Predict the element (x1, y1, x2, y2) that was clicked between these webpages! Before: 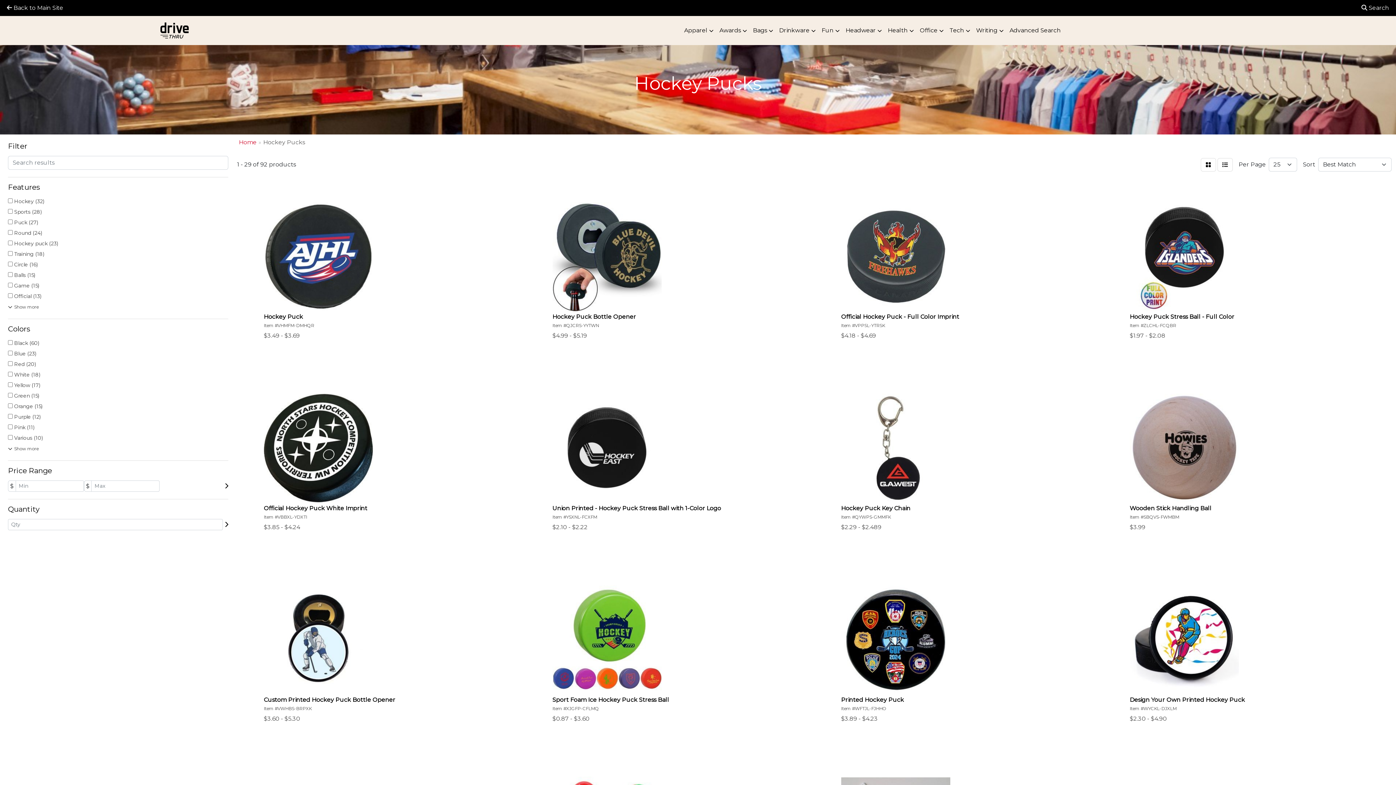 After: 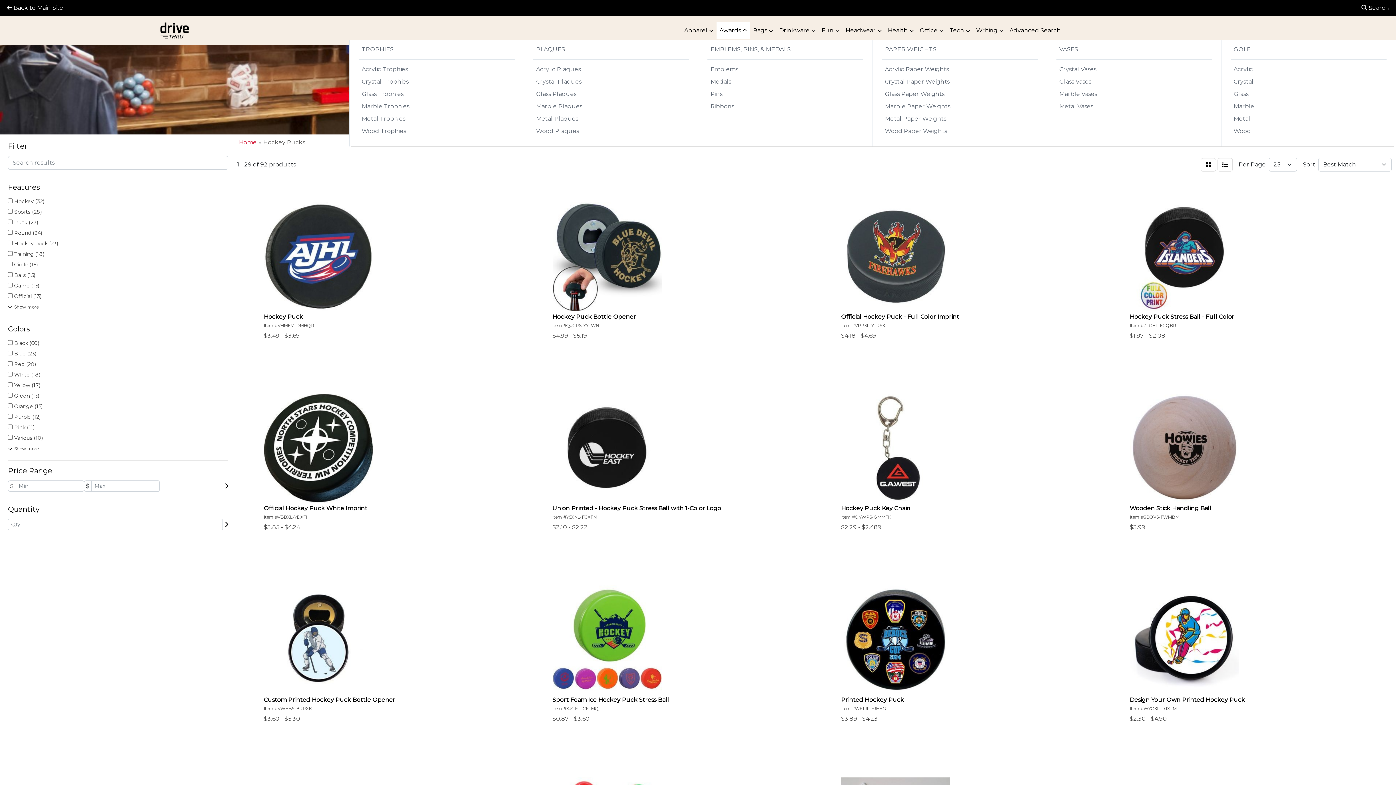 Action: label: Awards bbox: (716, 21, 750, 39)